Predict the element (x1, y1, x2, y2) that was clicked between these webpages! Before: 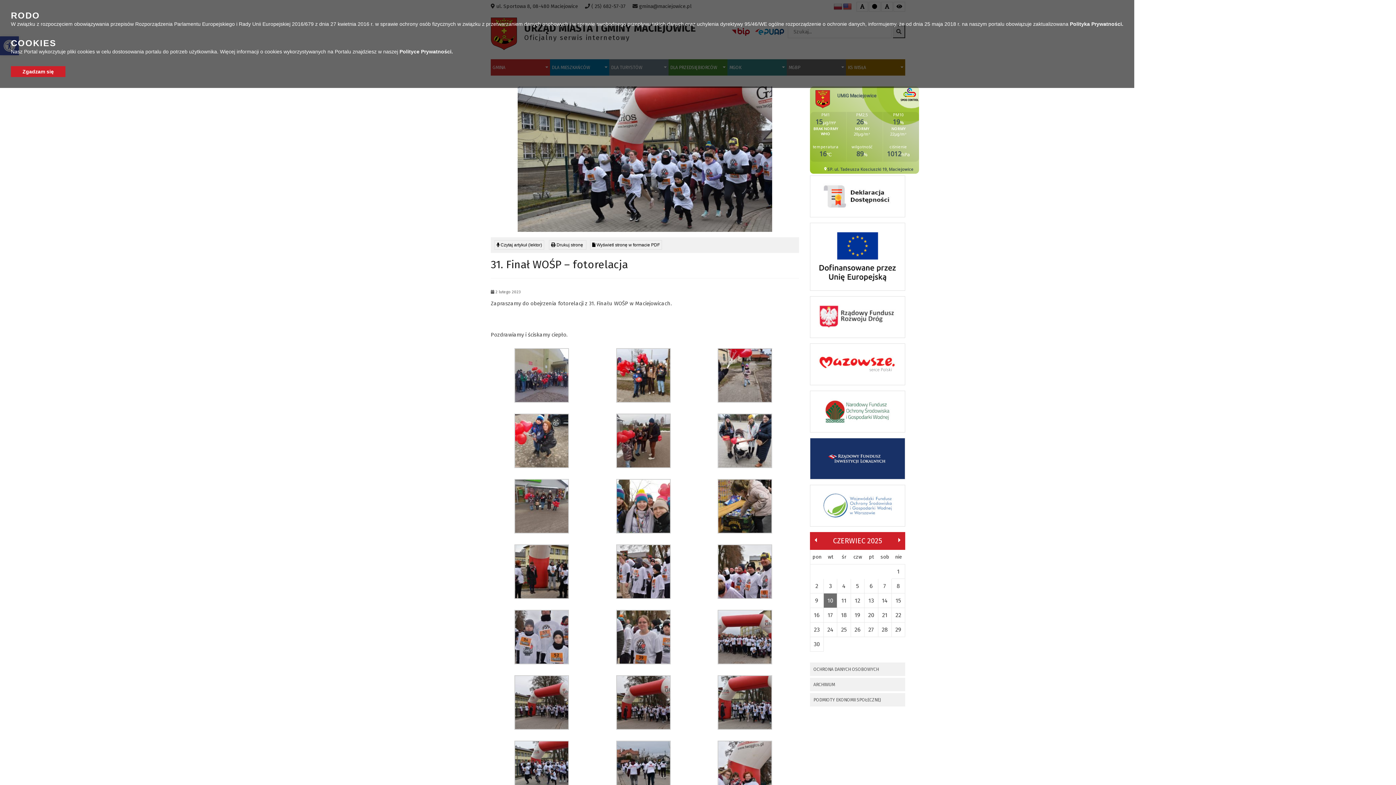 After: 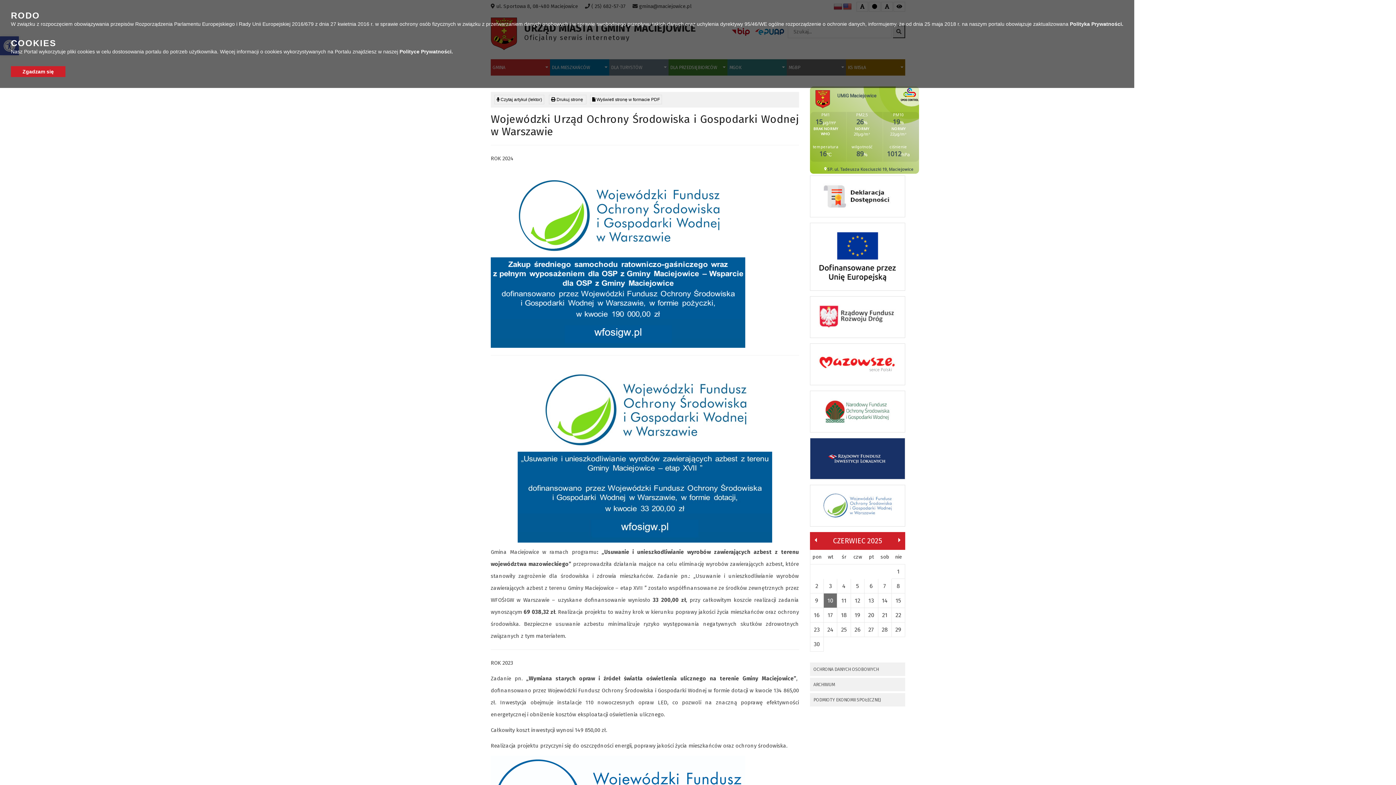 Action: bbox: (810, 505, 905, 511)